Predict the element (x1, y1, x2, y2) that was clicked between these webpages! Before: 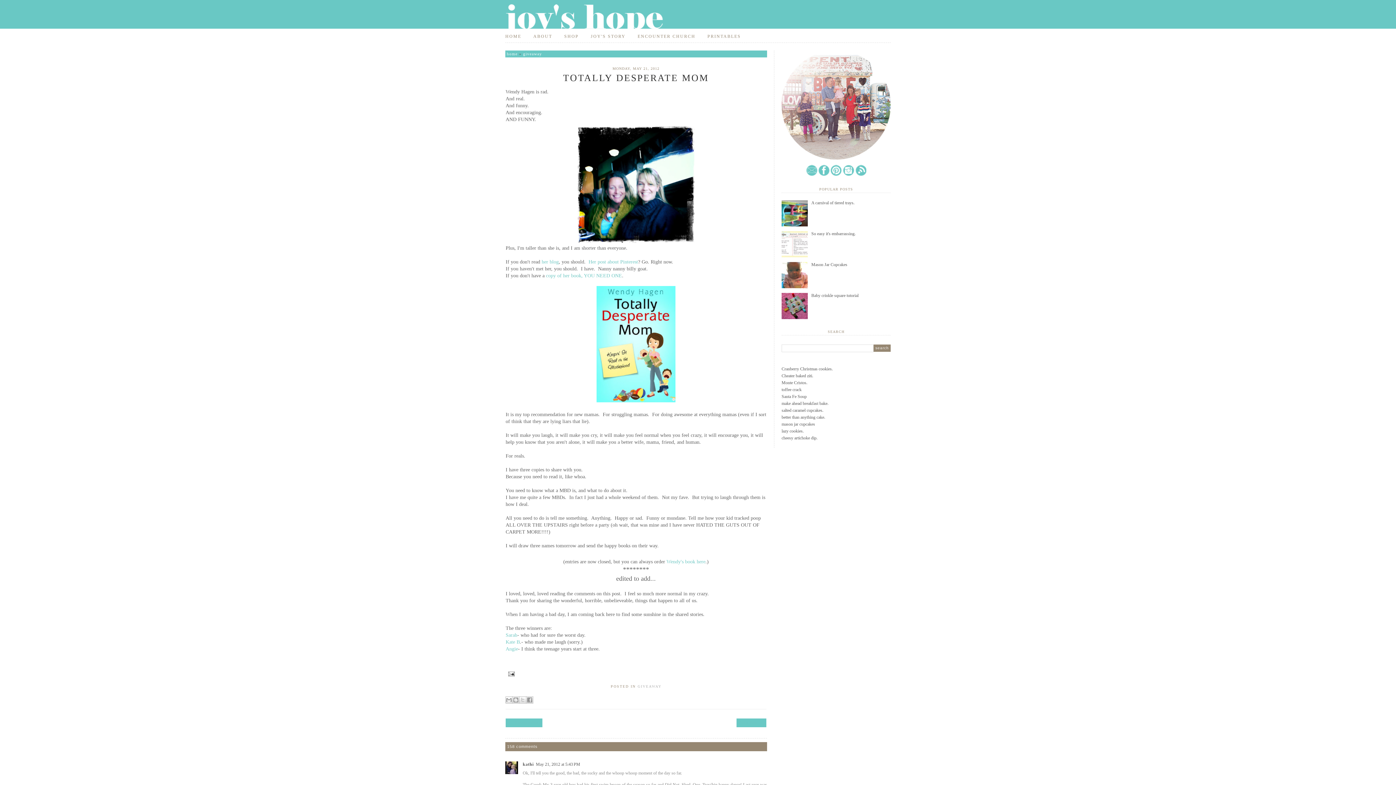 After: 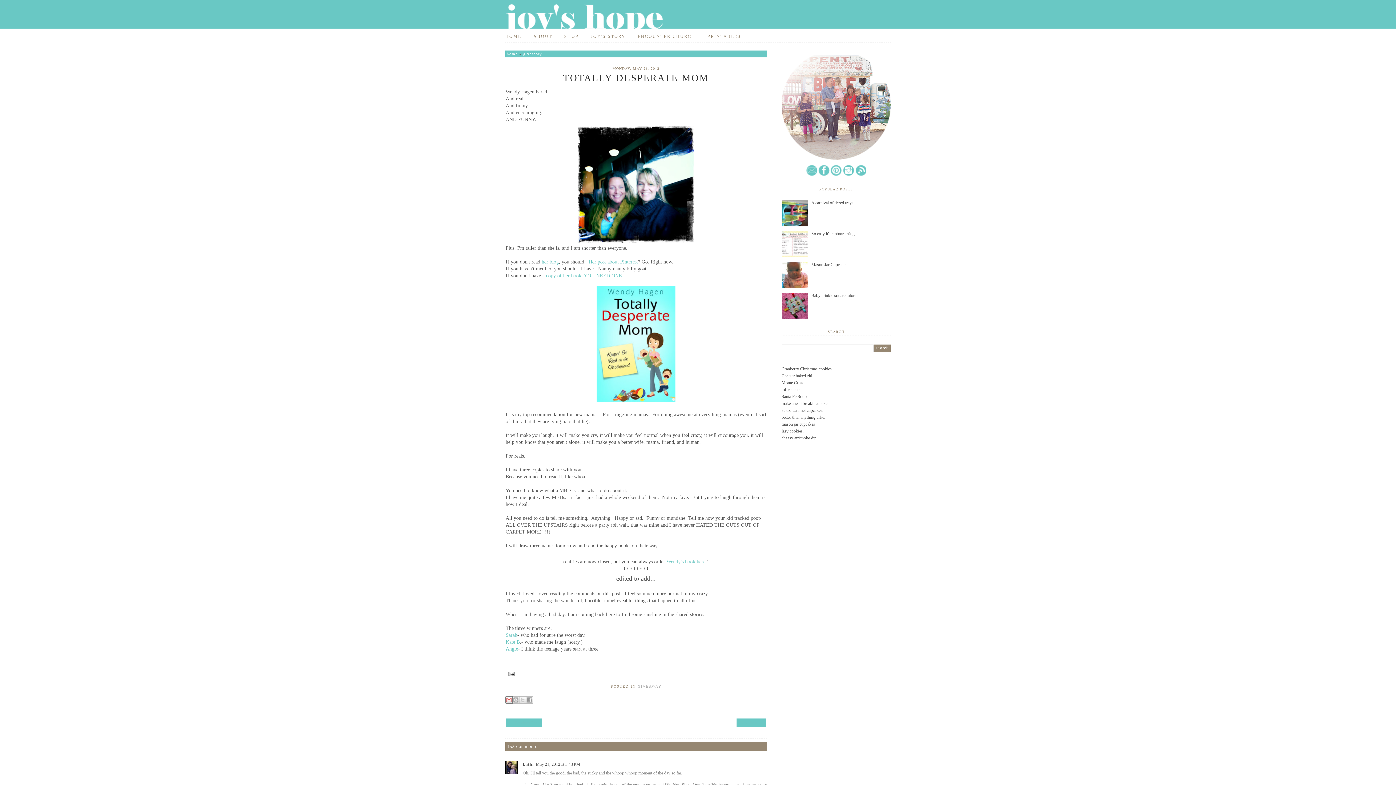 Action: bbox: (505, 696, 512, 704) label: Email This